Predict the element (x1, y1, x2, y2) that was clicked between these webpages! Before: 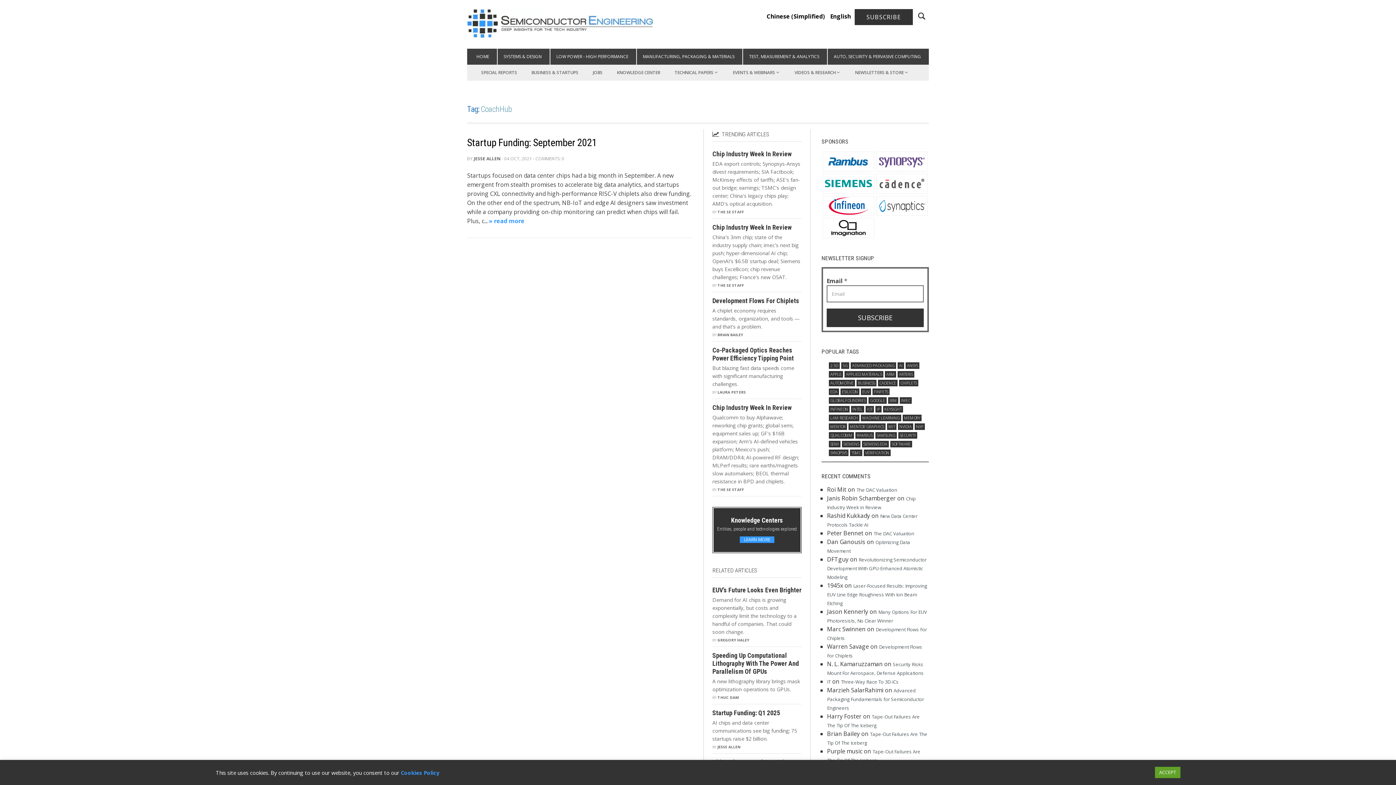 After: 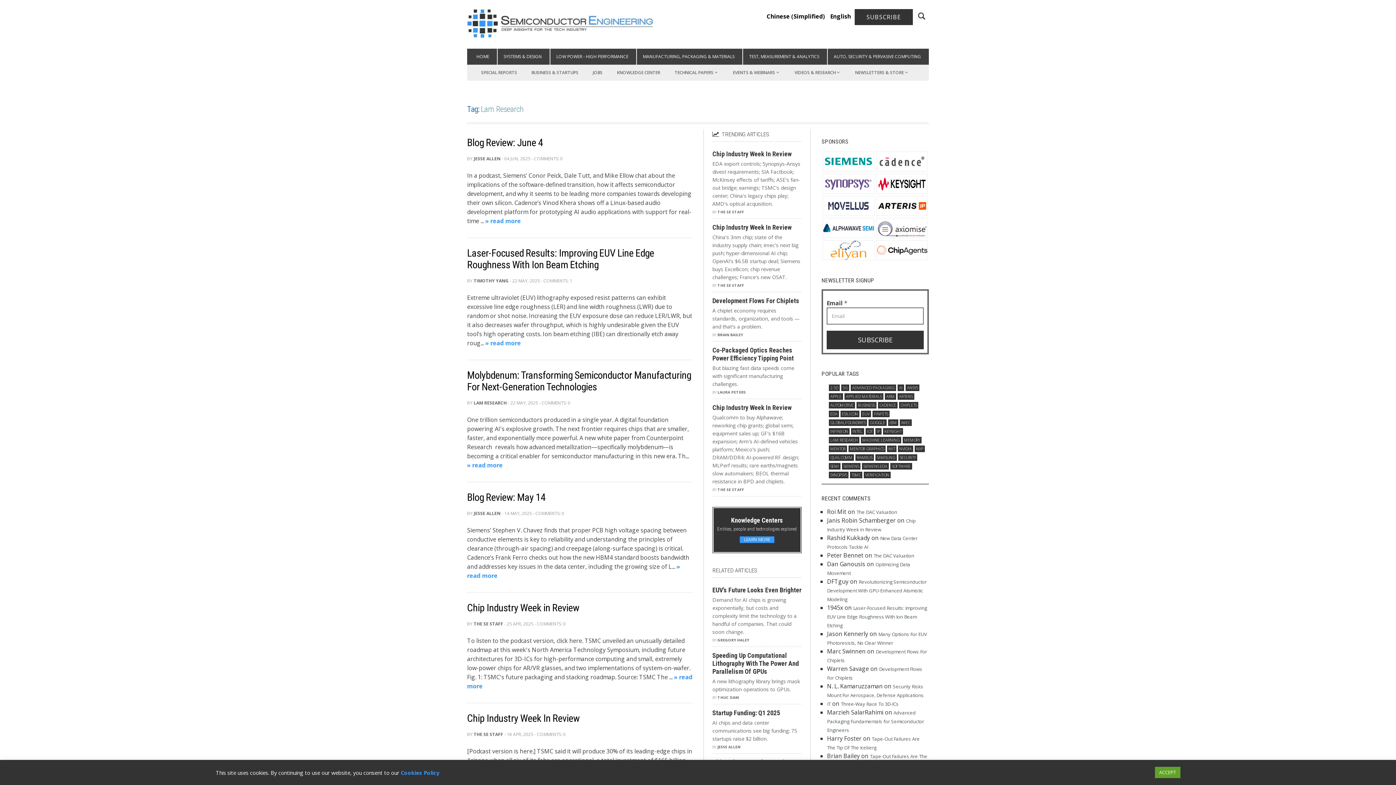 Action: label: Lam Research (883 items) bbox: (829, 414, 859, 421)